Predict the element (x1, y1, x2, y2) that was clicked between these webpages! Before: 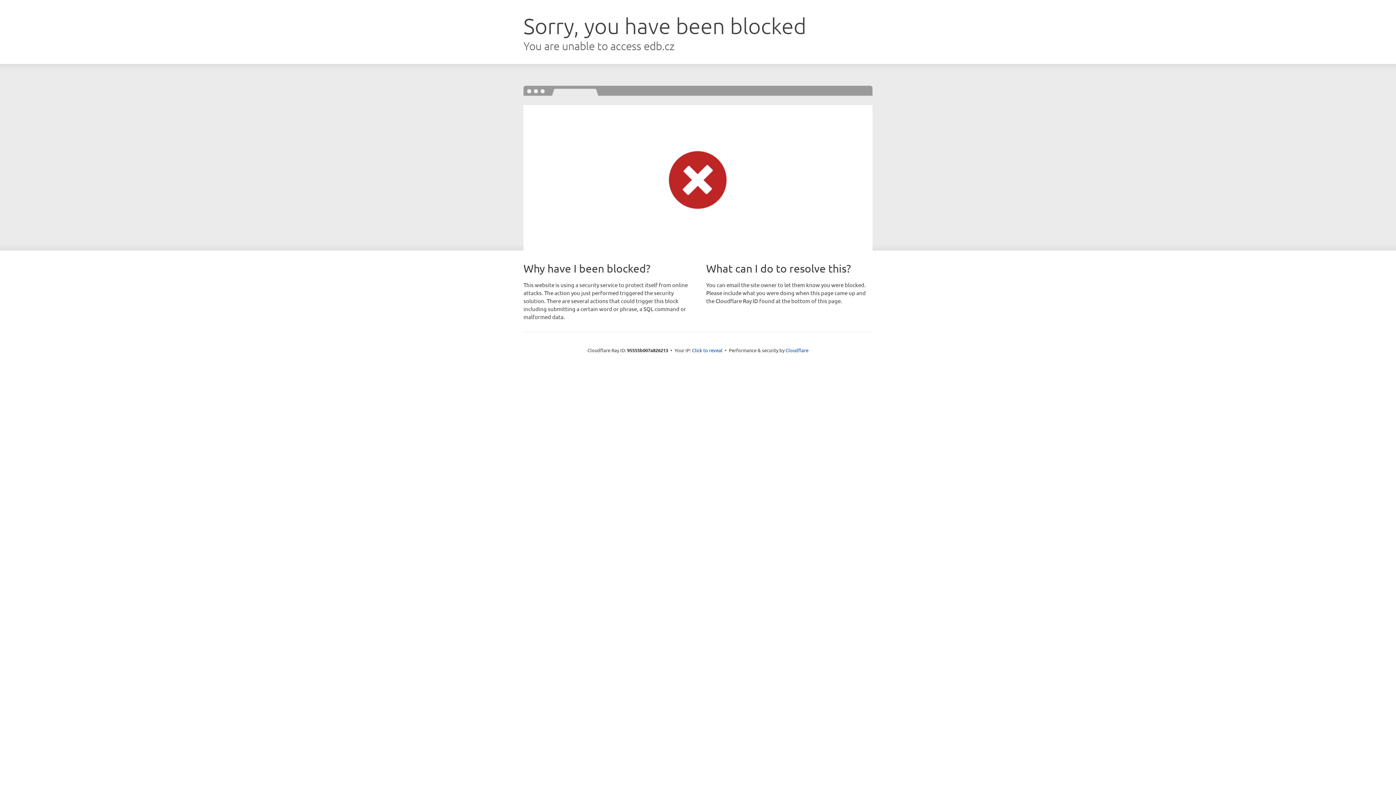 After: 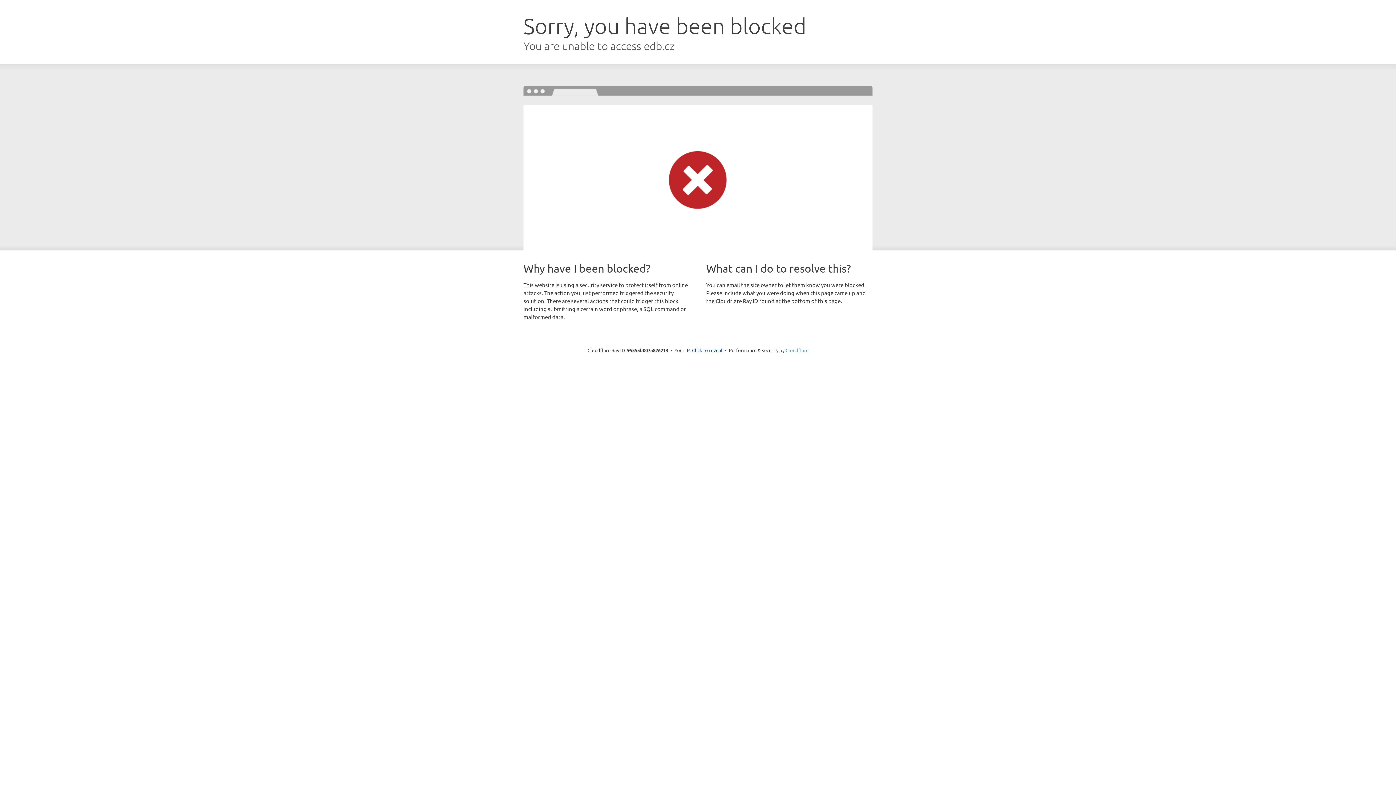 Action: label: Cloudflare bbox: (785, 347, 808, 353)